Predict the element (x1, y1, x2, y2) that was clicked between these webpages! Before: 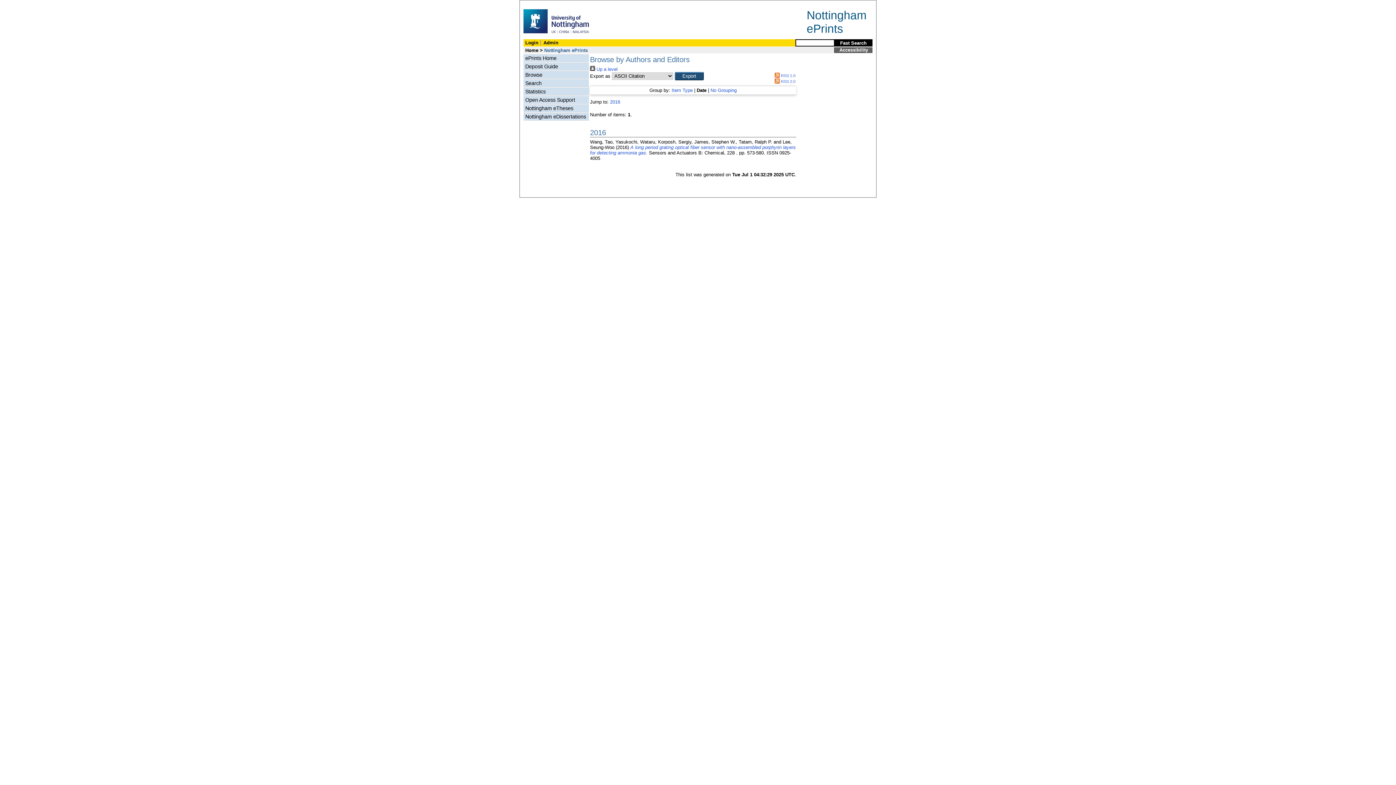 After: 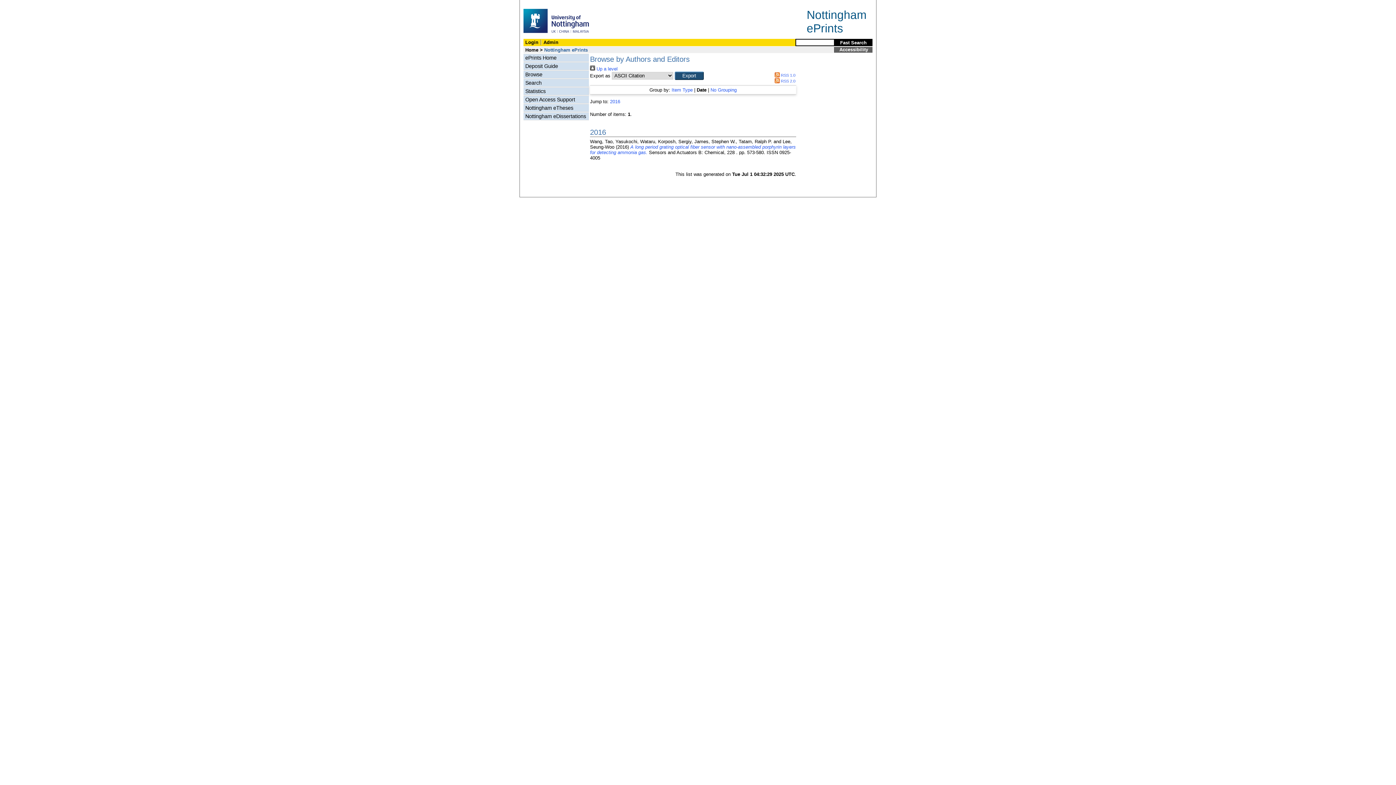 Action: bbox: (520, 2, 552, 6) label: SKIP NAVIGATION